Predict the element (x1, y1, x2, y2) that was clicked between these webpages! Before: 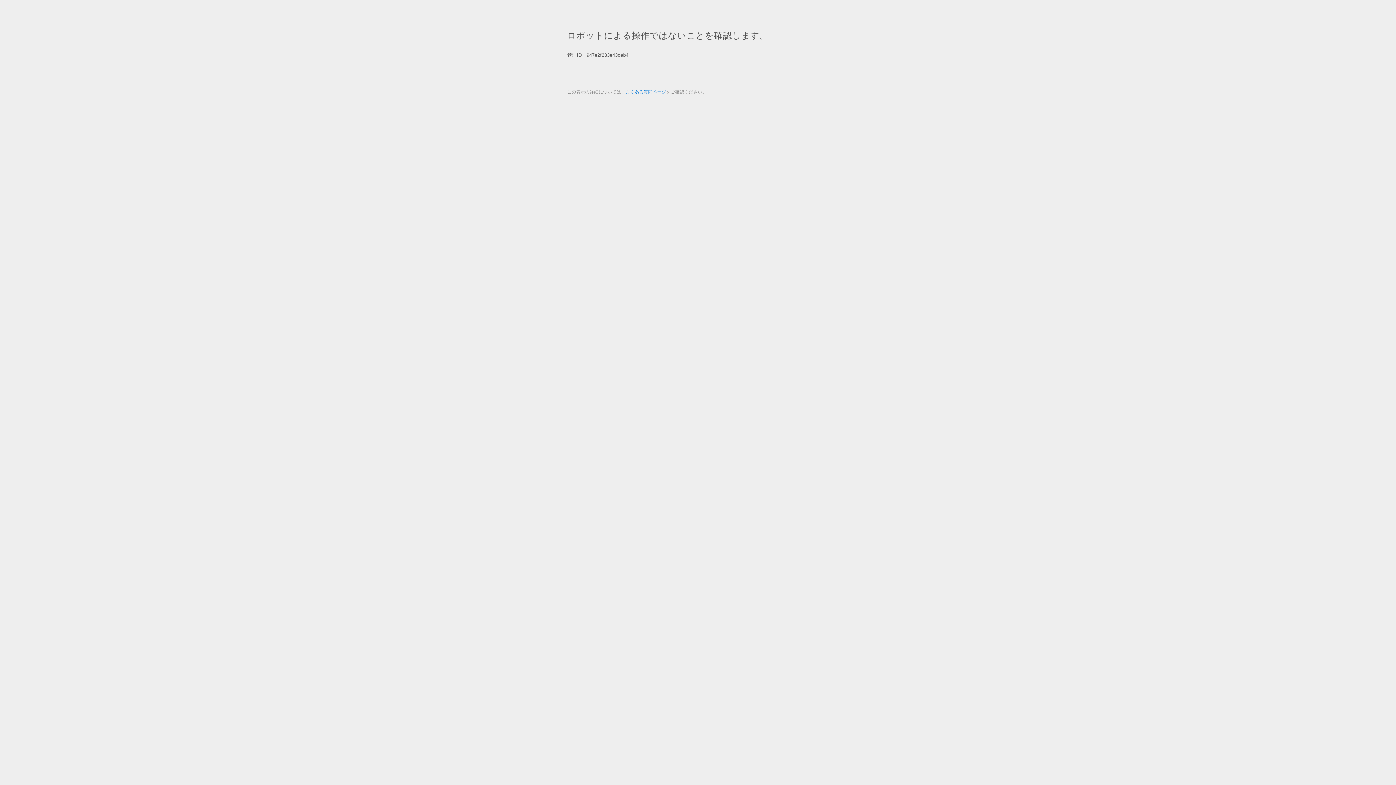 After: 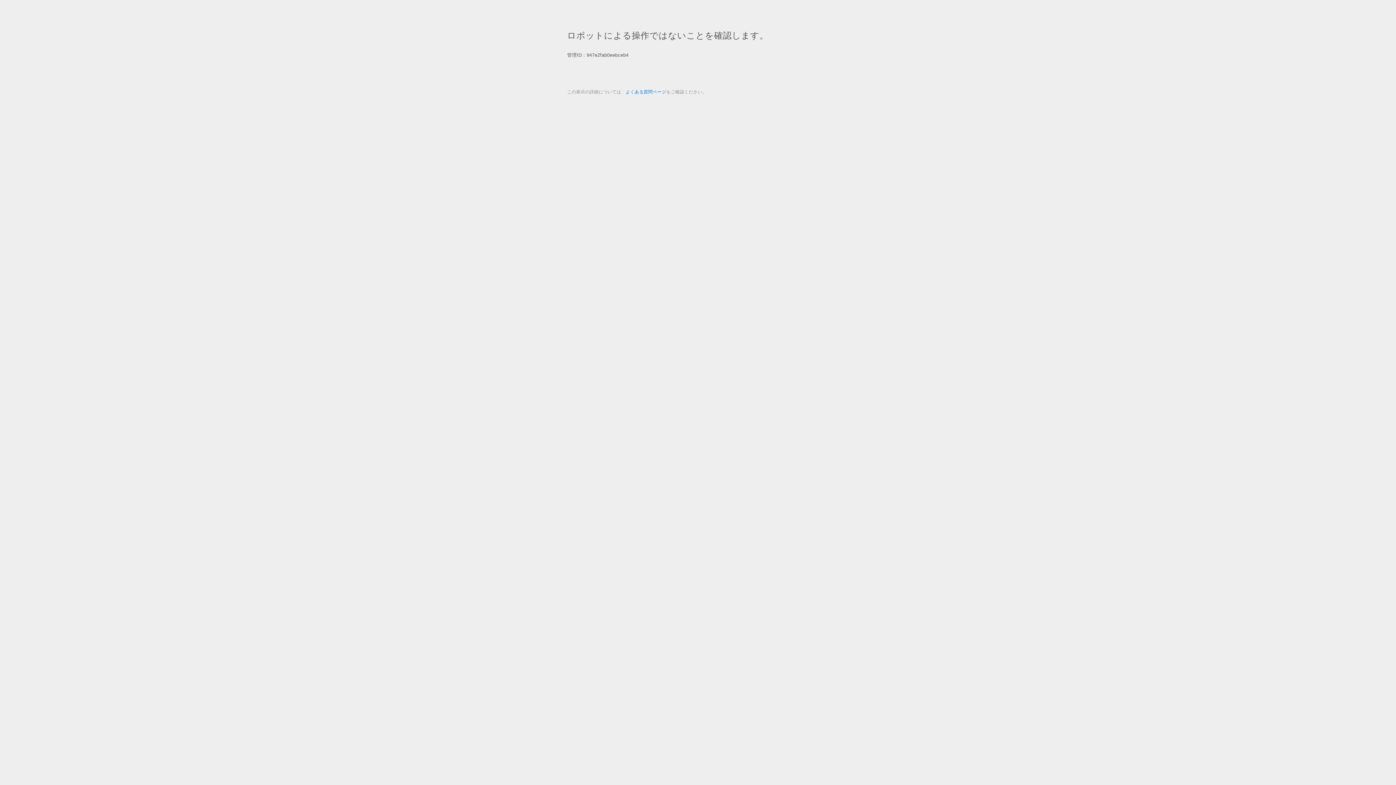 Action: bbox: (625, 89, 666, 94) label: よくある質問ページ